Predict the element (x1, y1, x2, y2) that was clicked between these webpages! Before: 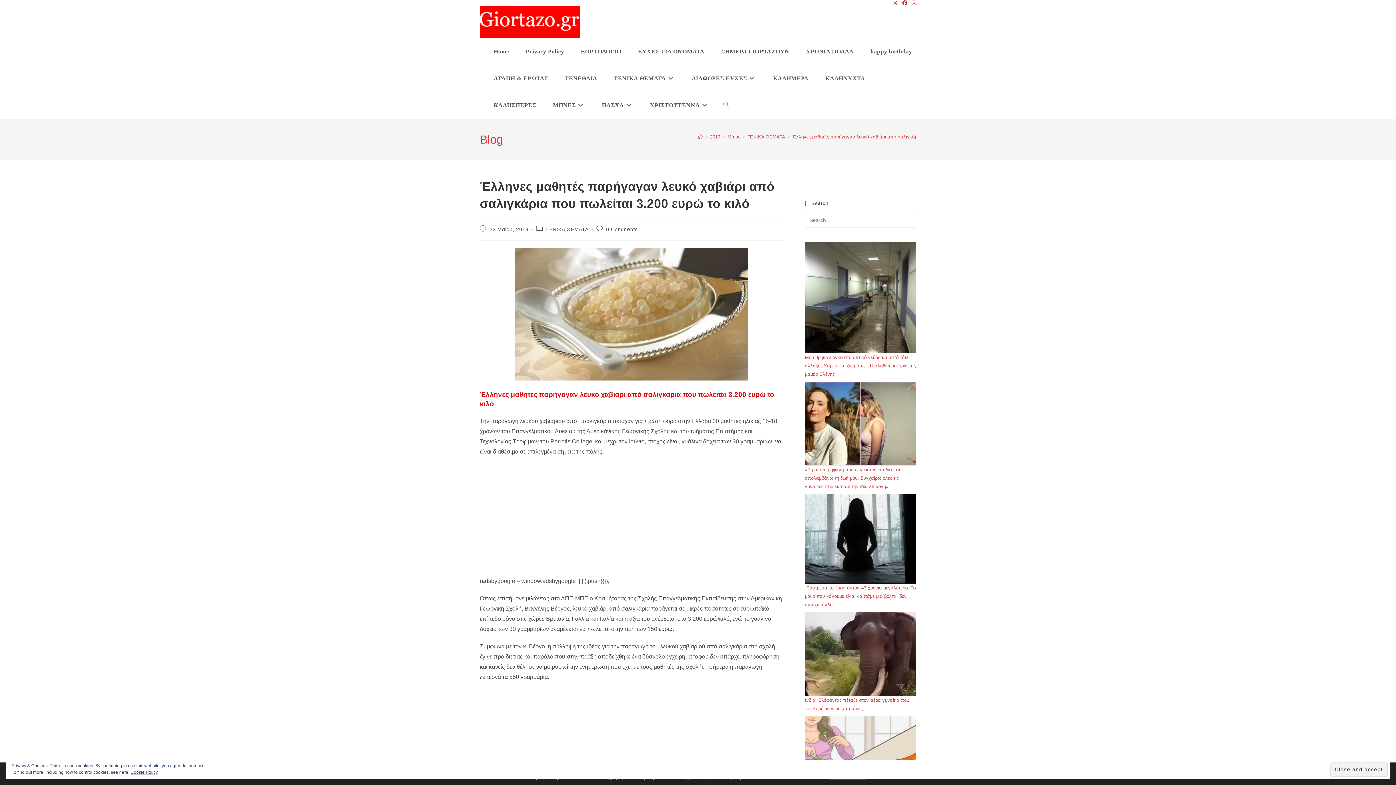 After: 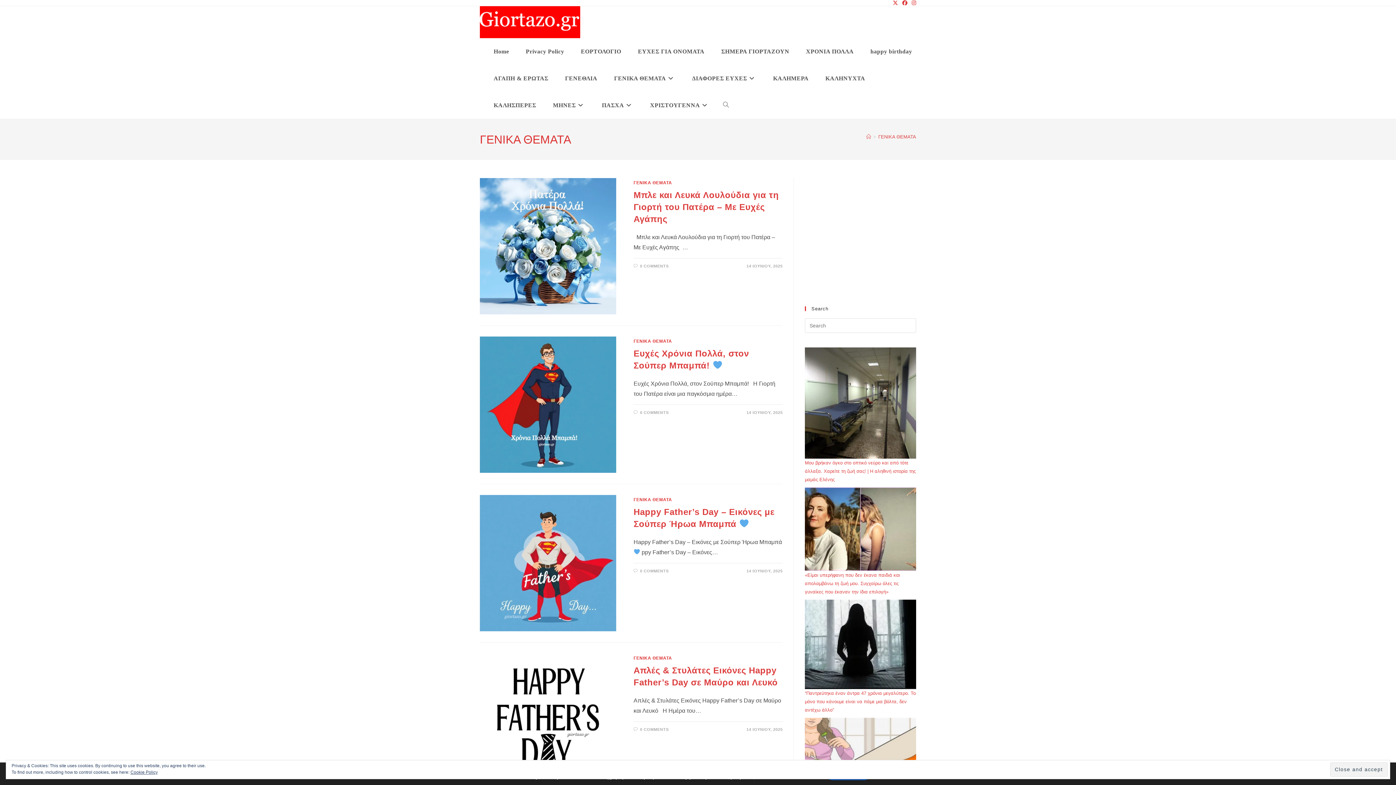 Action: bbox: (747, 134, 785, 139) label: ΓΕΝΙΚΑ ΘΕΜΑΤΑ